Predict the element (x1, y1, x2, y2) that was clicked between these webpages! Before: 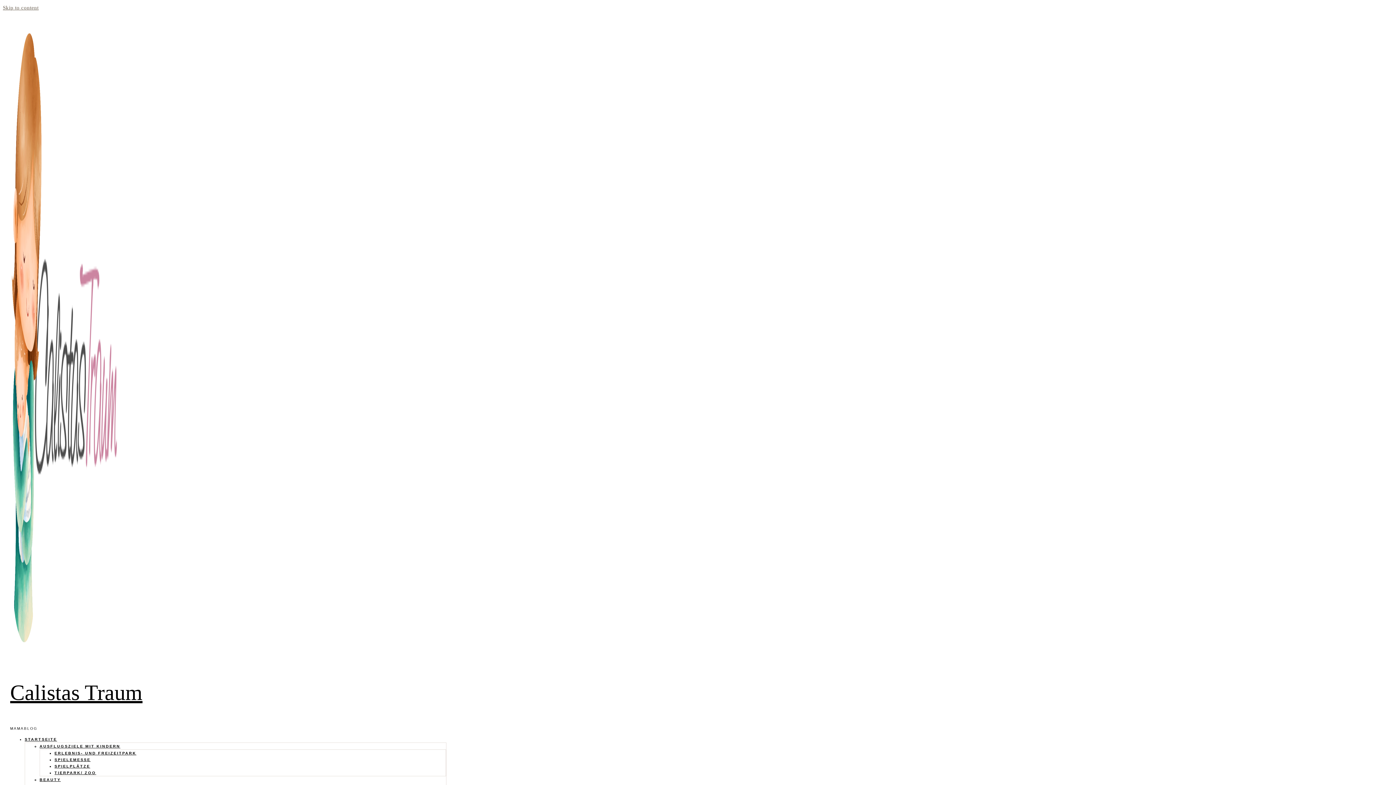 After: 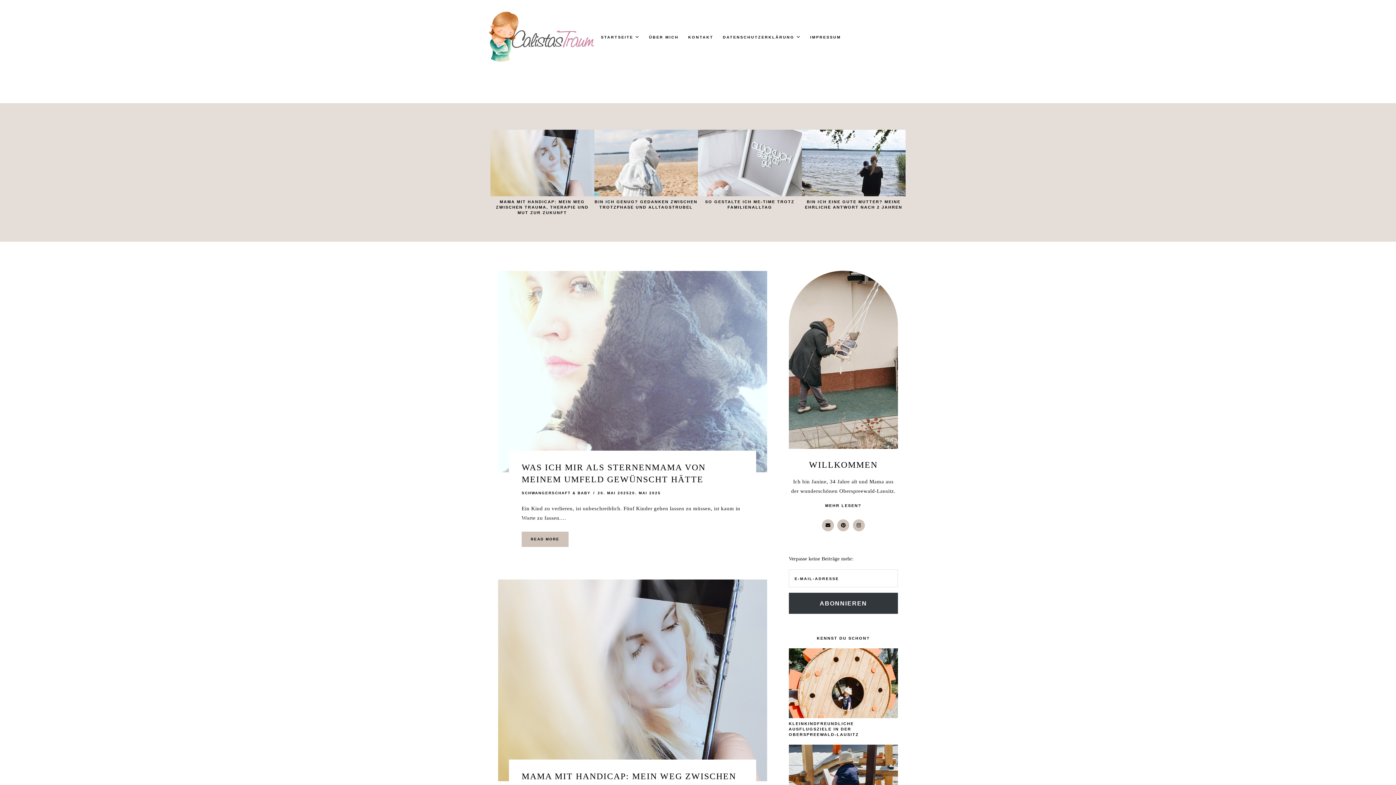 Action: label: STARTSEITE bbox: (24, 737, 57, 741)